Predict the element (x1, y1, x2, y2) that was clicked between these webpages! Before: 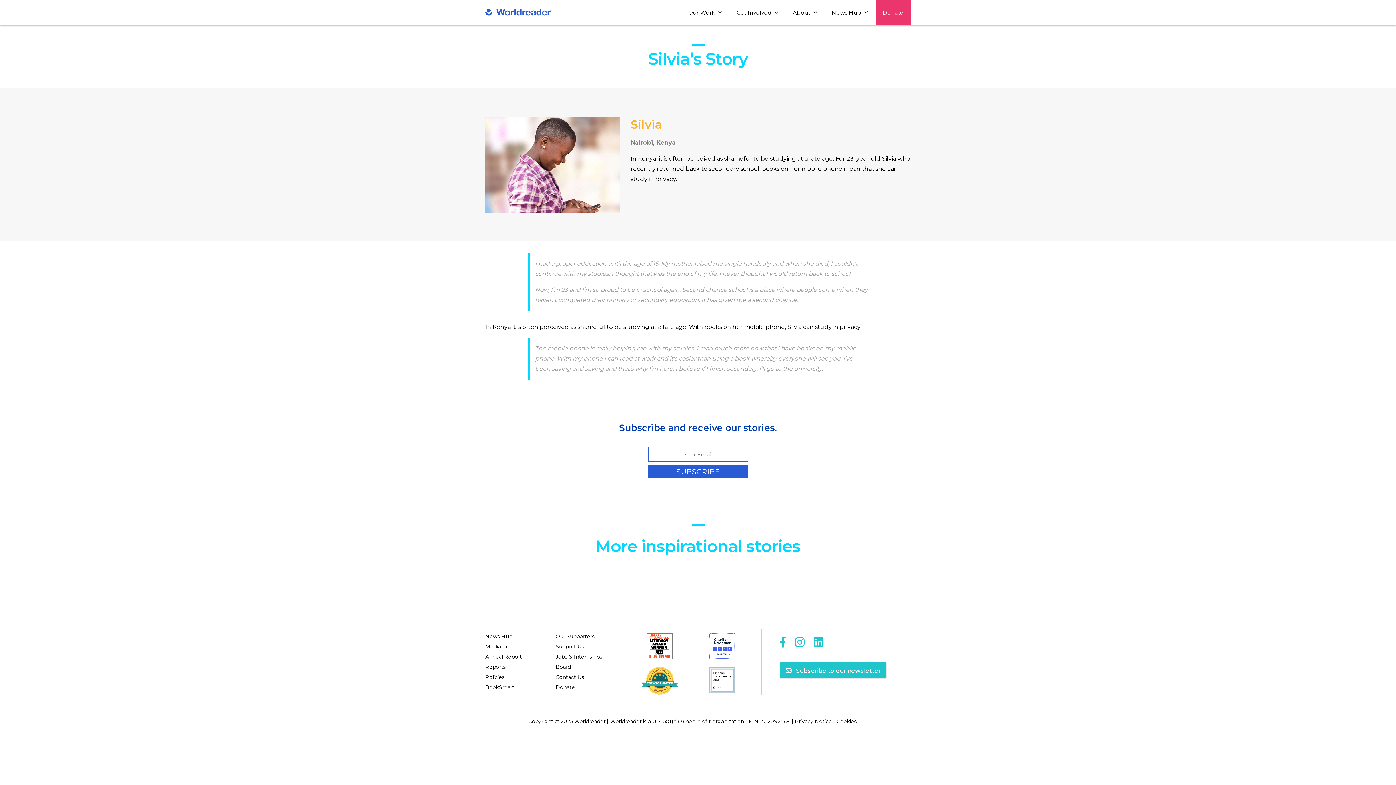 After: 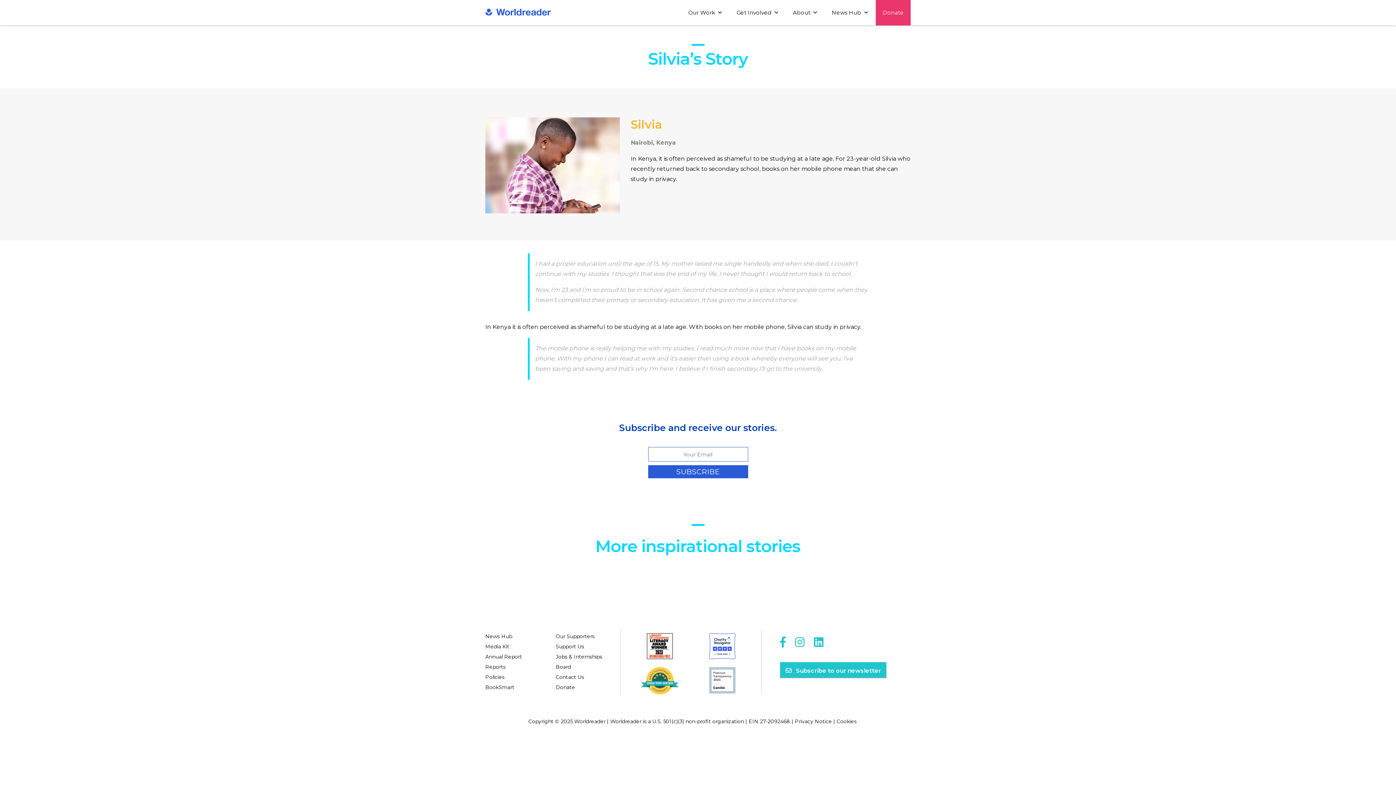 Action: bbox: (641, 661, 678, 691)